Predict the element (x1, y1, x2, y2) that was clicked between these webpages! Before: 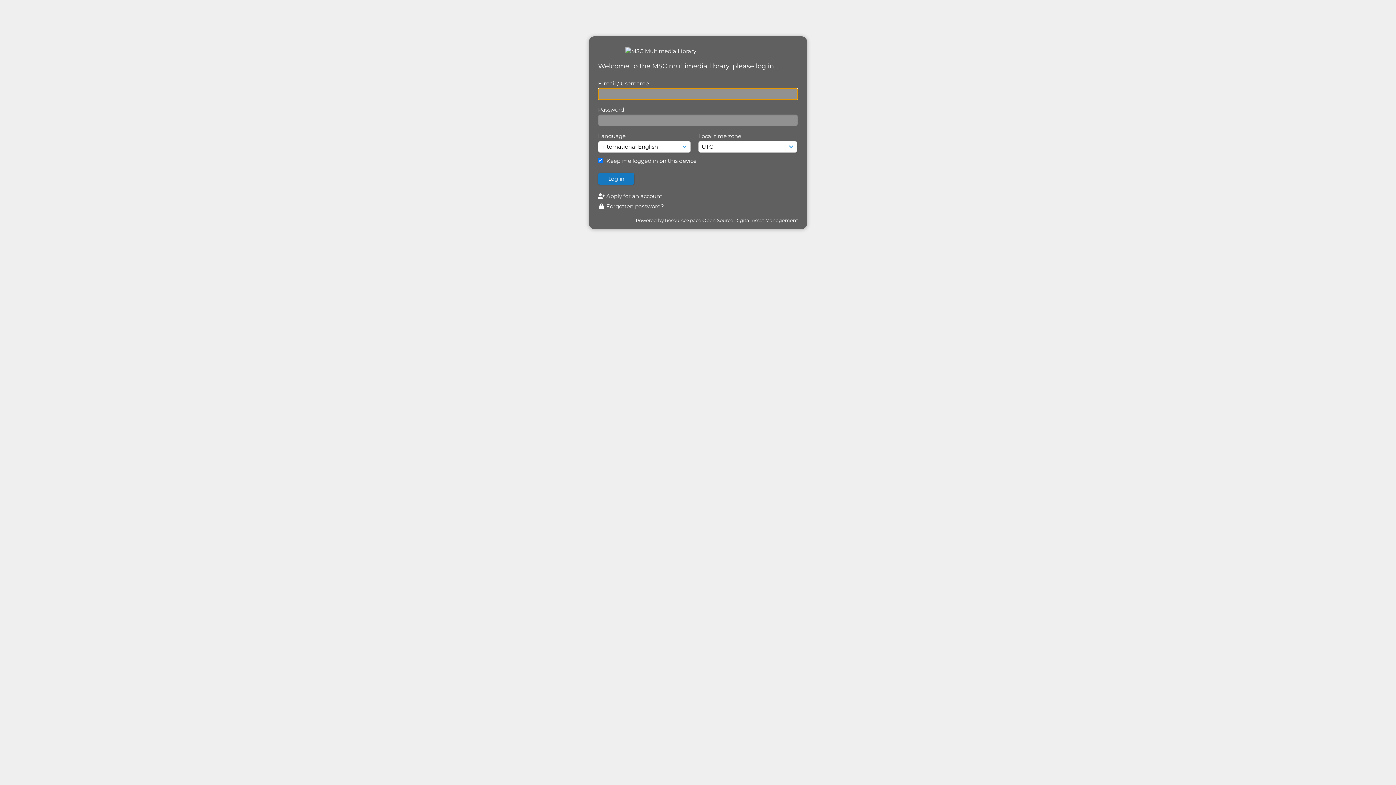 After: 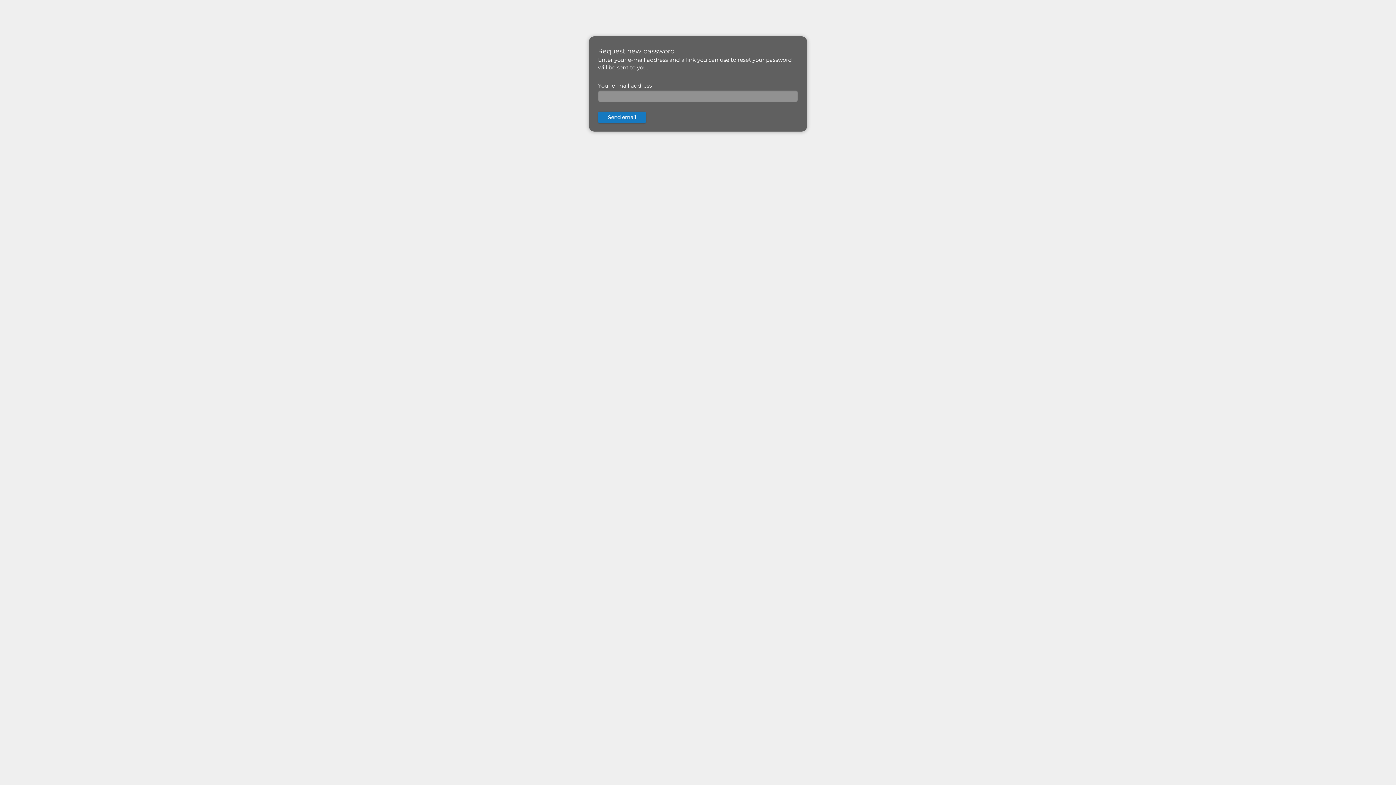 Action: label:  Forgotten password? bbox: (598, 202, 664, 209)